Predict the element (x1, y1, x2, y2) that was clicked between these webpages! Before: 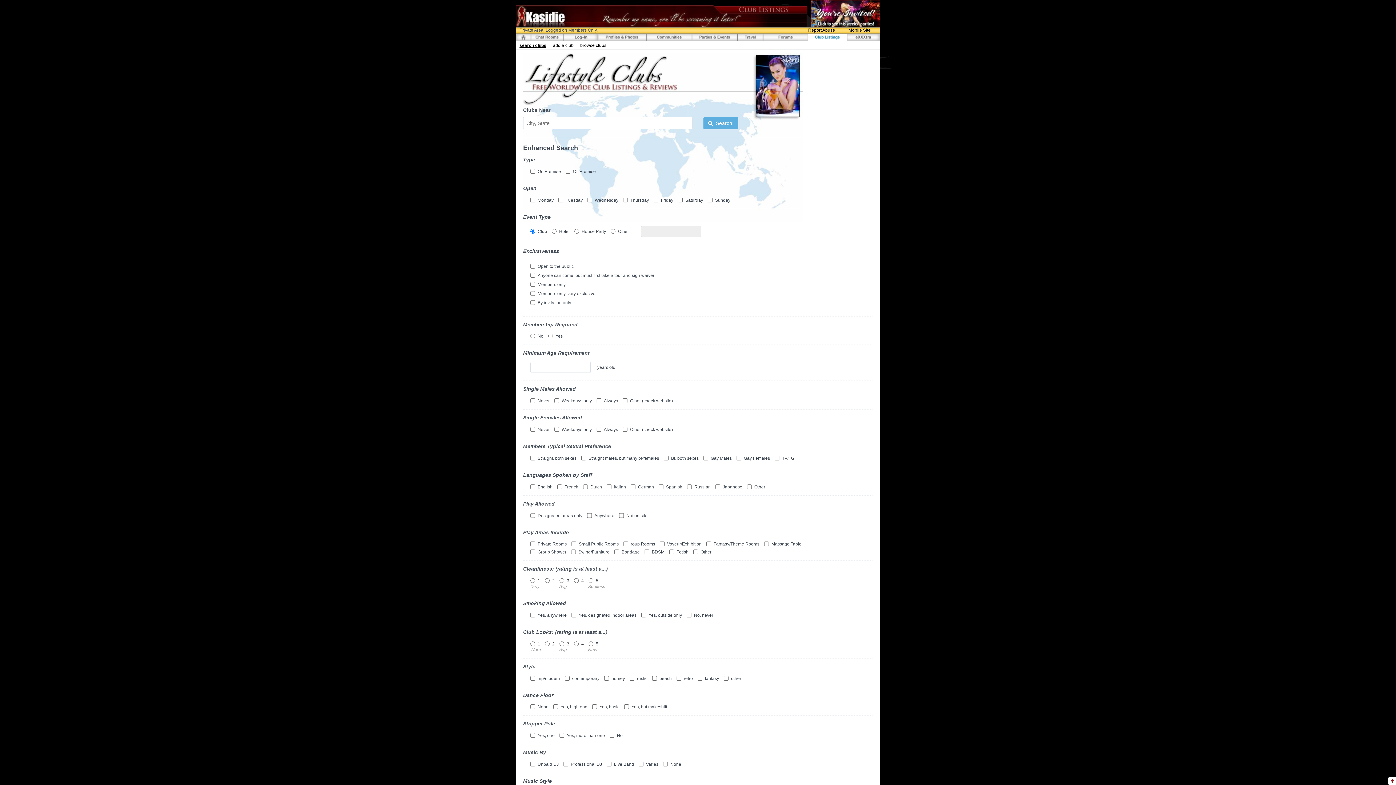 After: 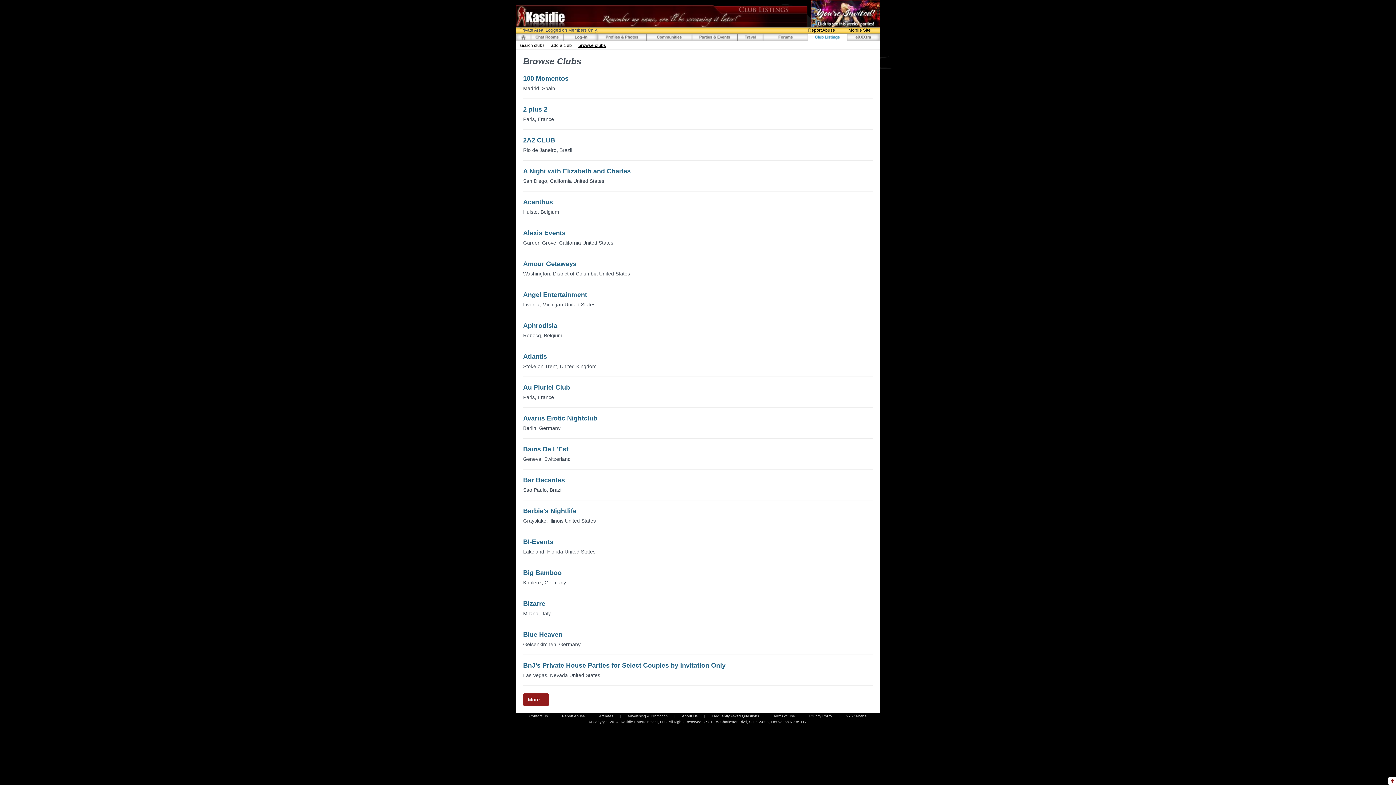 Action: bbox: (580, 42, 606, 48) label: browse clubs